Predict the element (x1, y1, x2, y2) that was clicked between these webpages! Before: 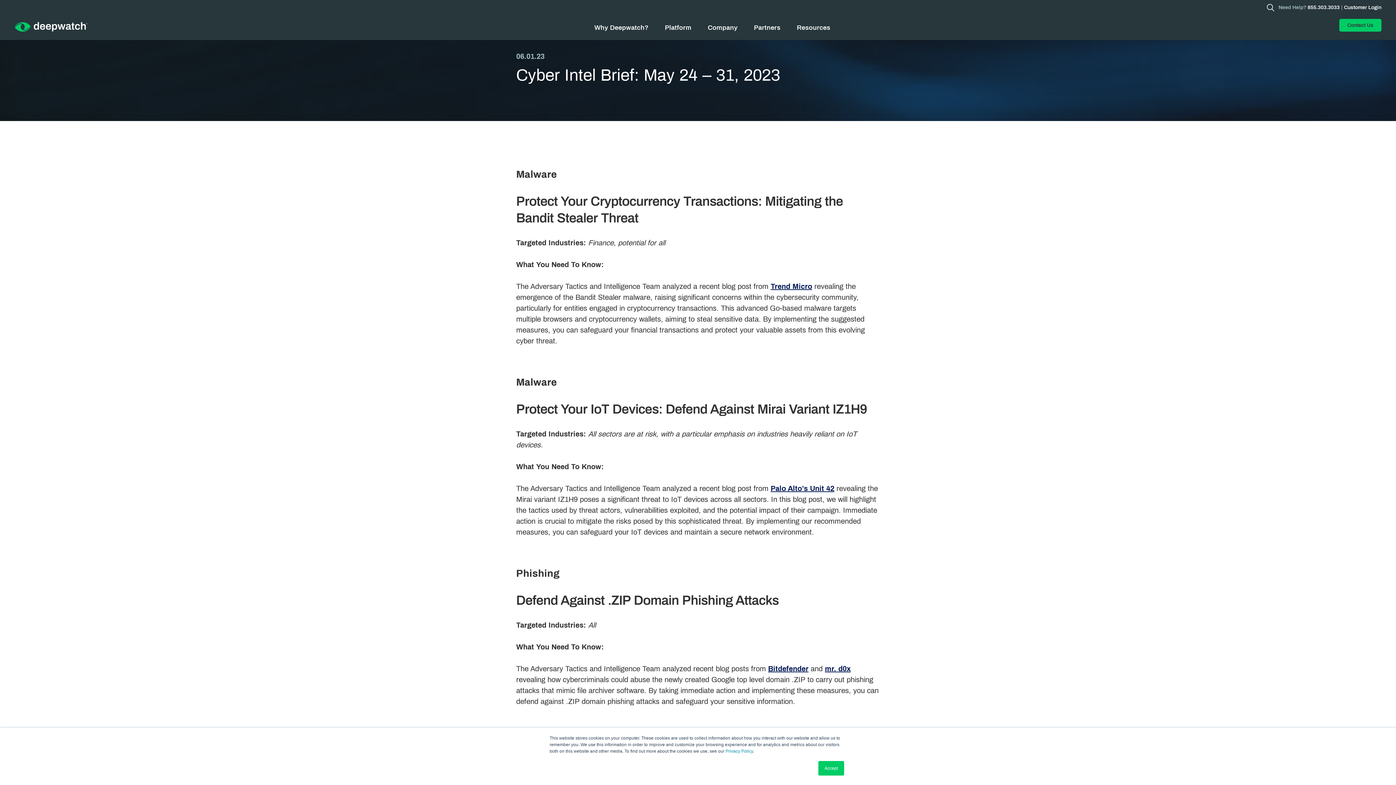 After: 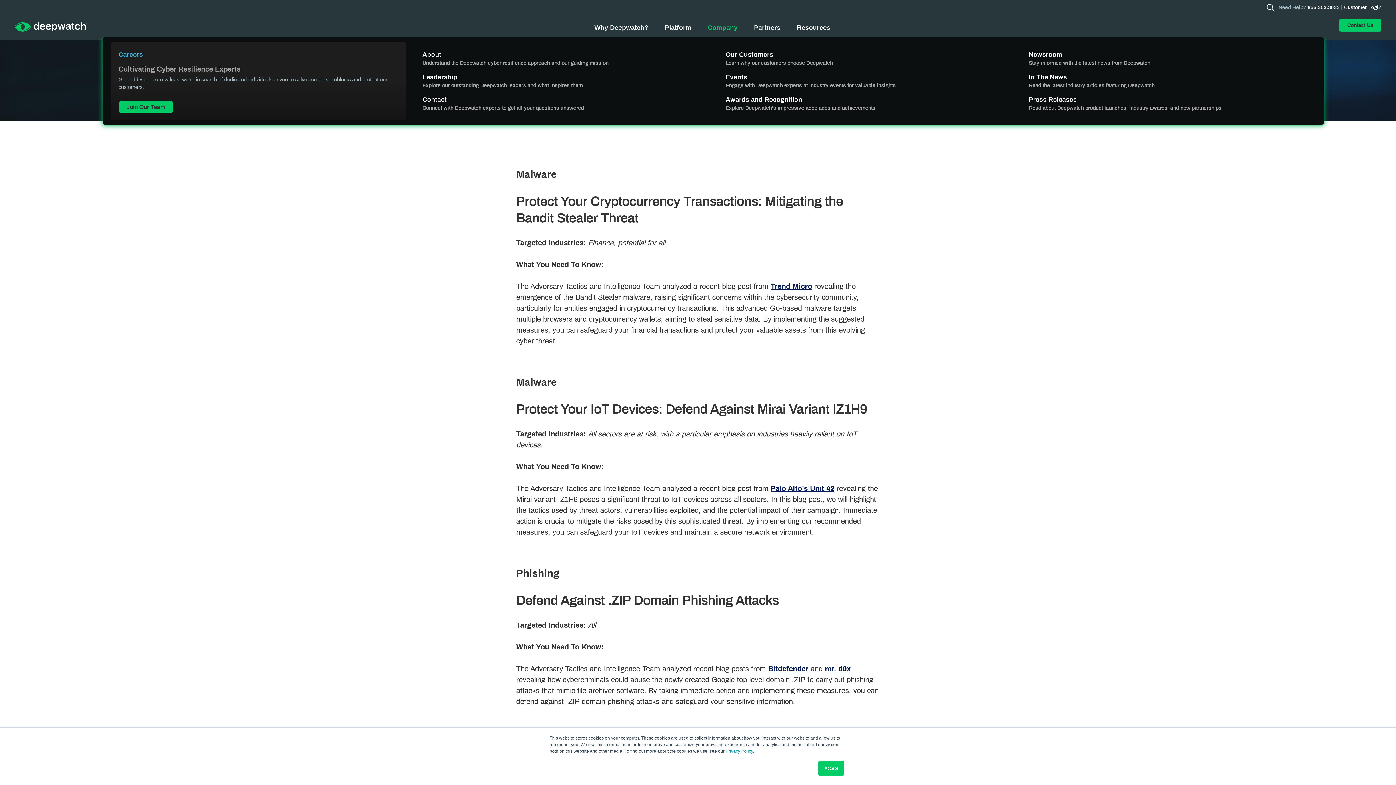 Action: label: Company bbox: (700, 15, 746, 37)